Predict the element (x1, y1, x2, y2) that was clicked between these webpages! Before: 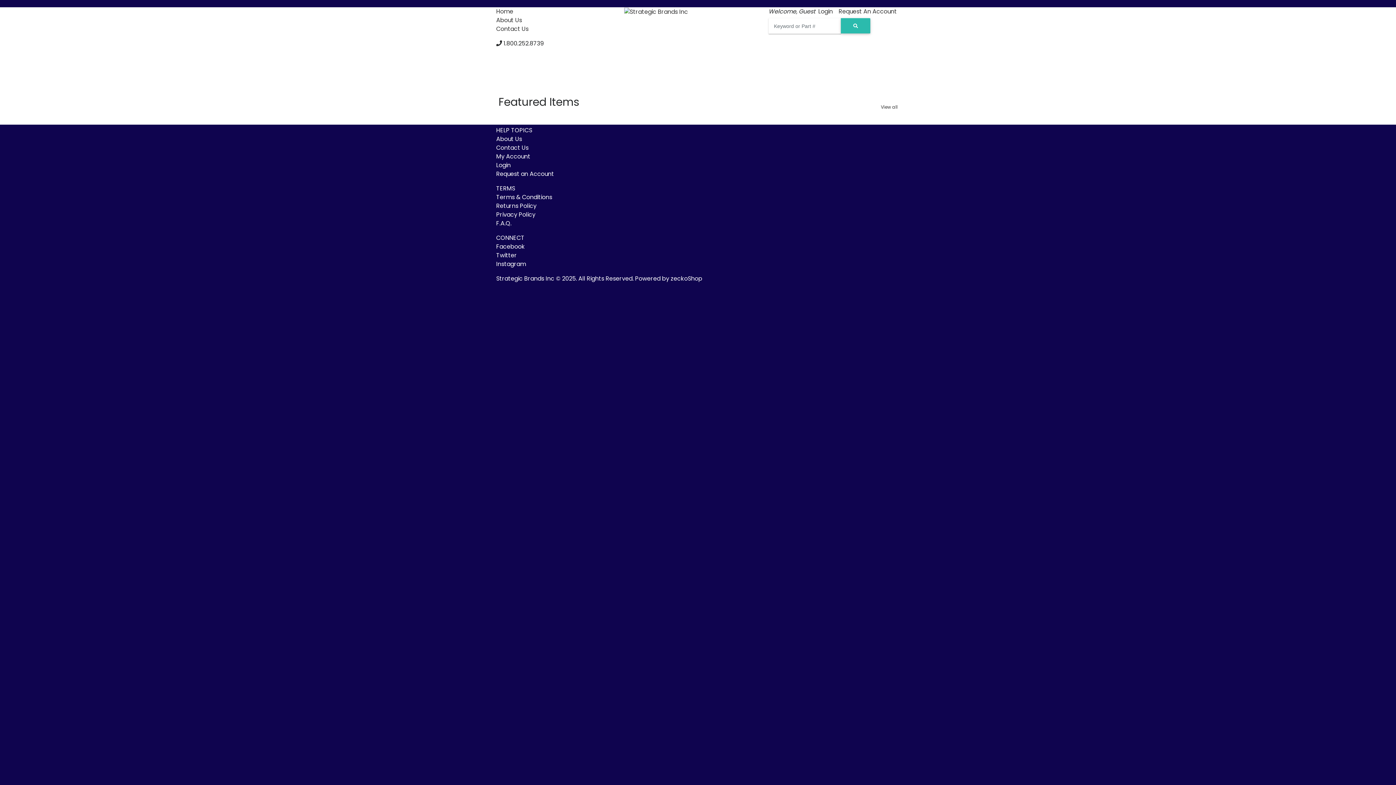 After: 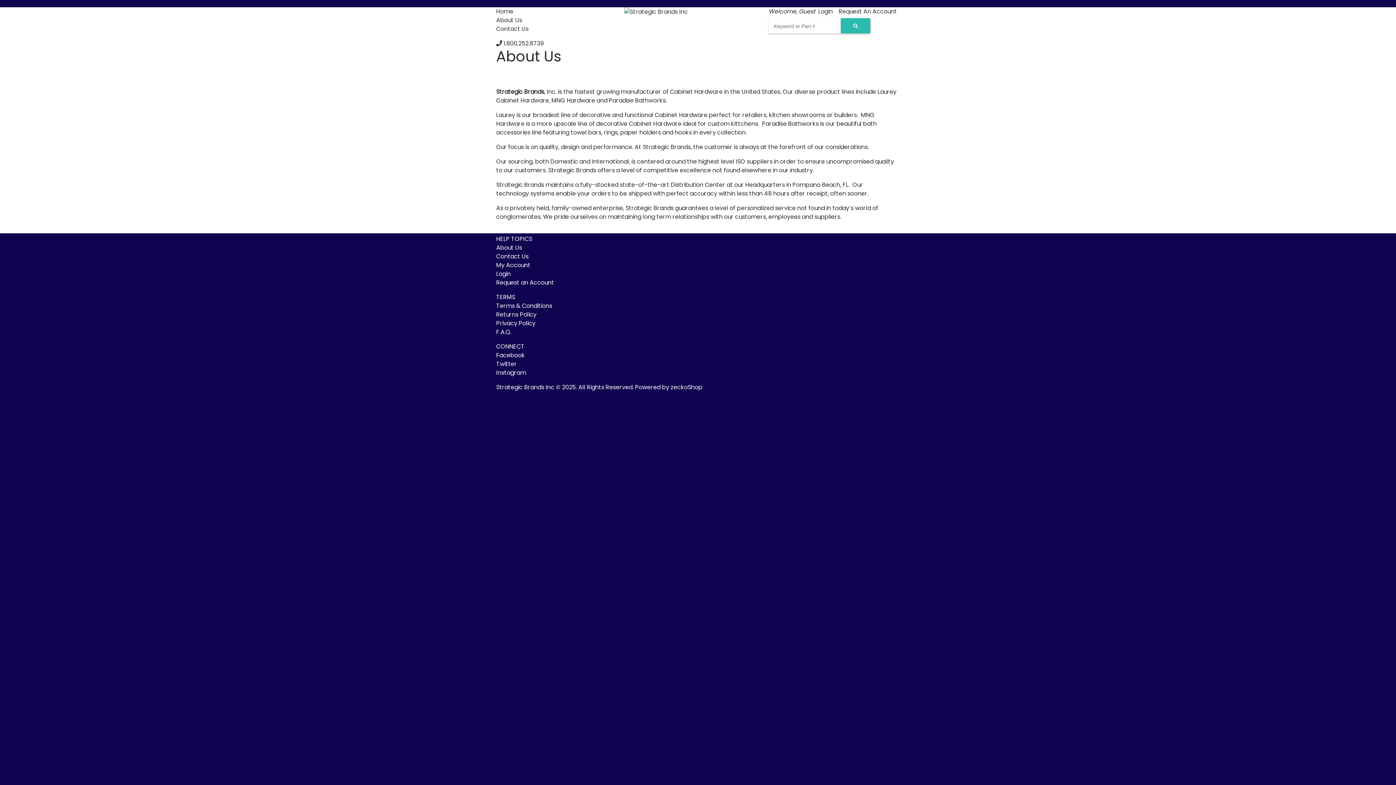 Action: label: About Us bbox: (496, 134, 522, 143)